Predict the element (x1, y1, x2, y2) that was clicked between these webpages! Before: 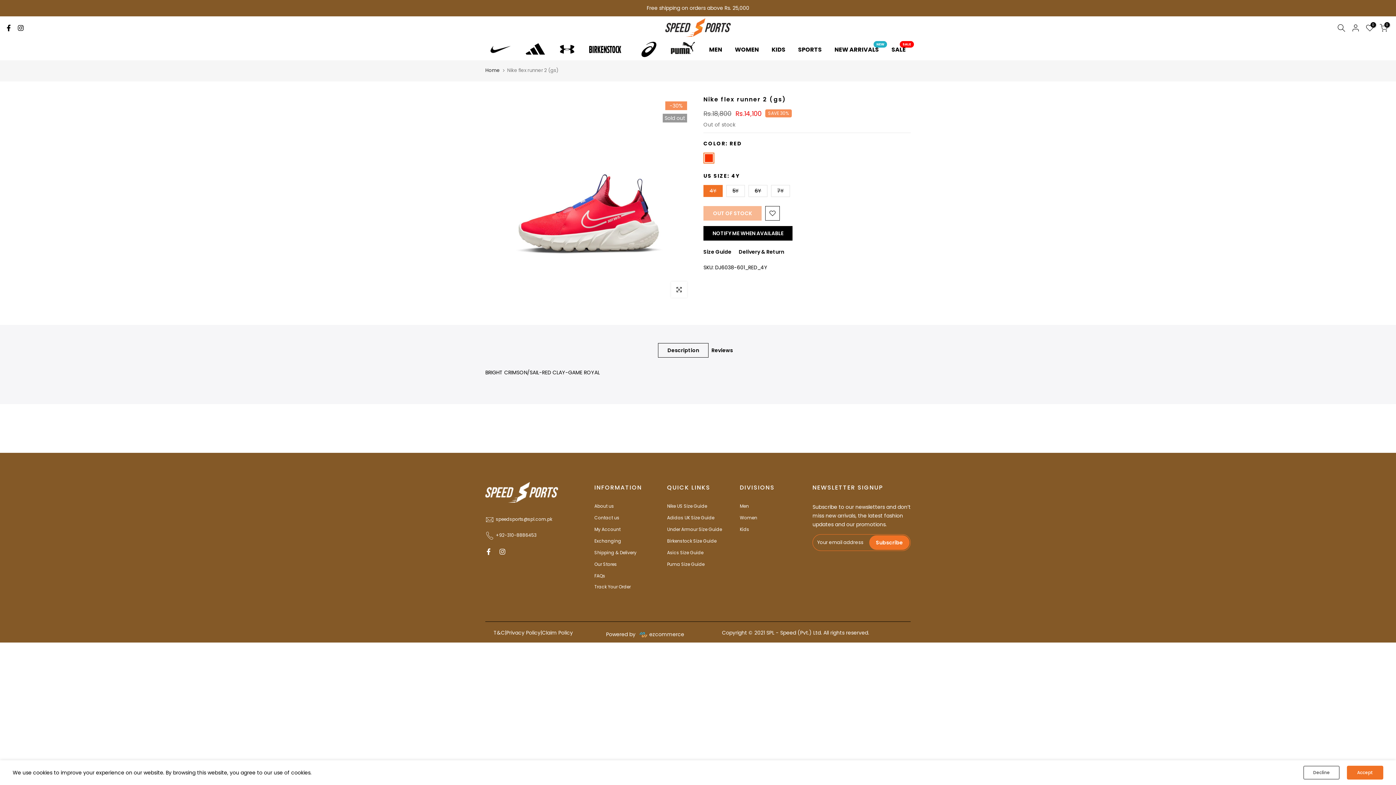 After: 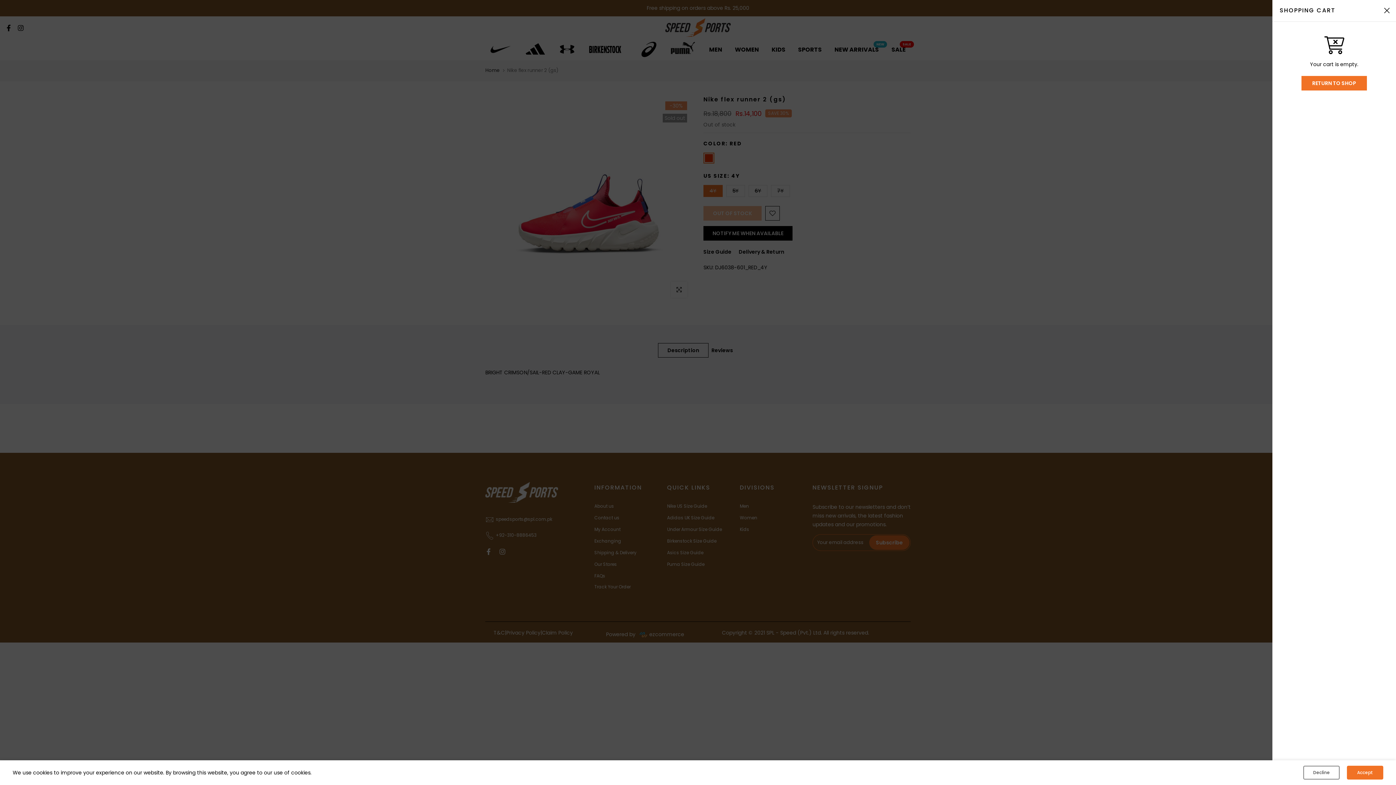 Action: bbox: (1380, 23, 1388, 31) label: 0